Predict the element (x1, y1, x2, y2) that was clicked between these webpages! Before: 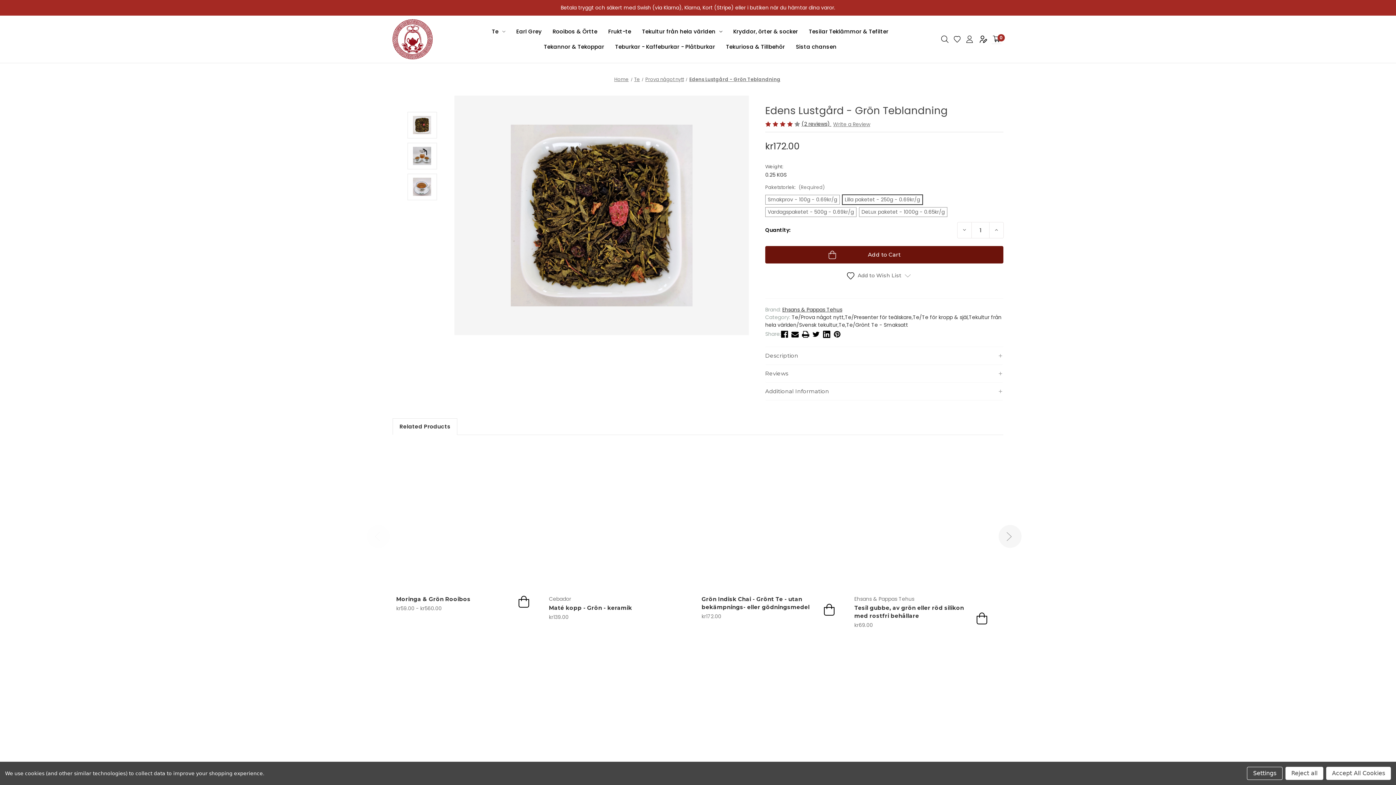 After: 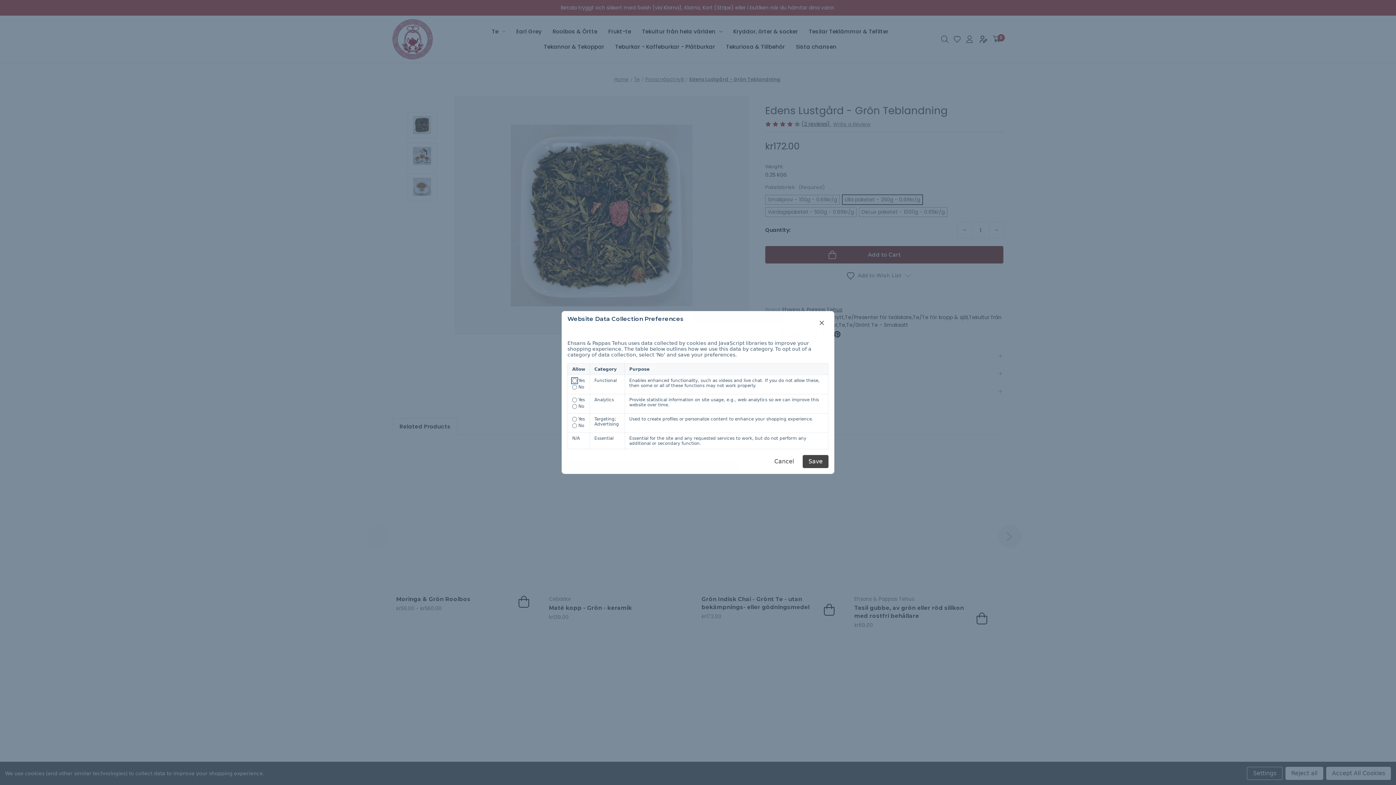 Action: label: Settings bbox: (1247, 767, 1282, 780)